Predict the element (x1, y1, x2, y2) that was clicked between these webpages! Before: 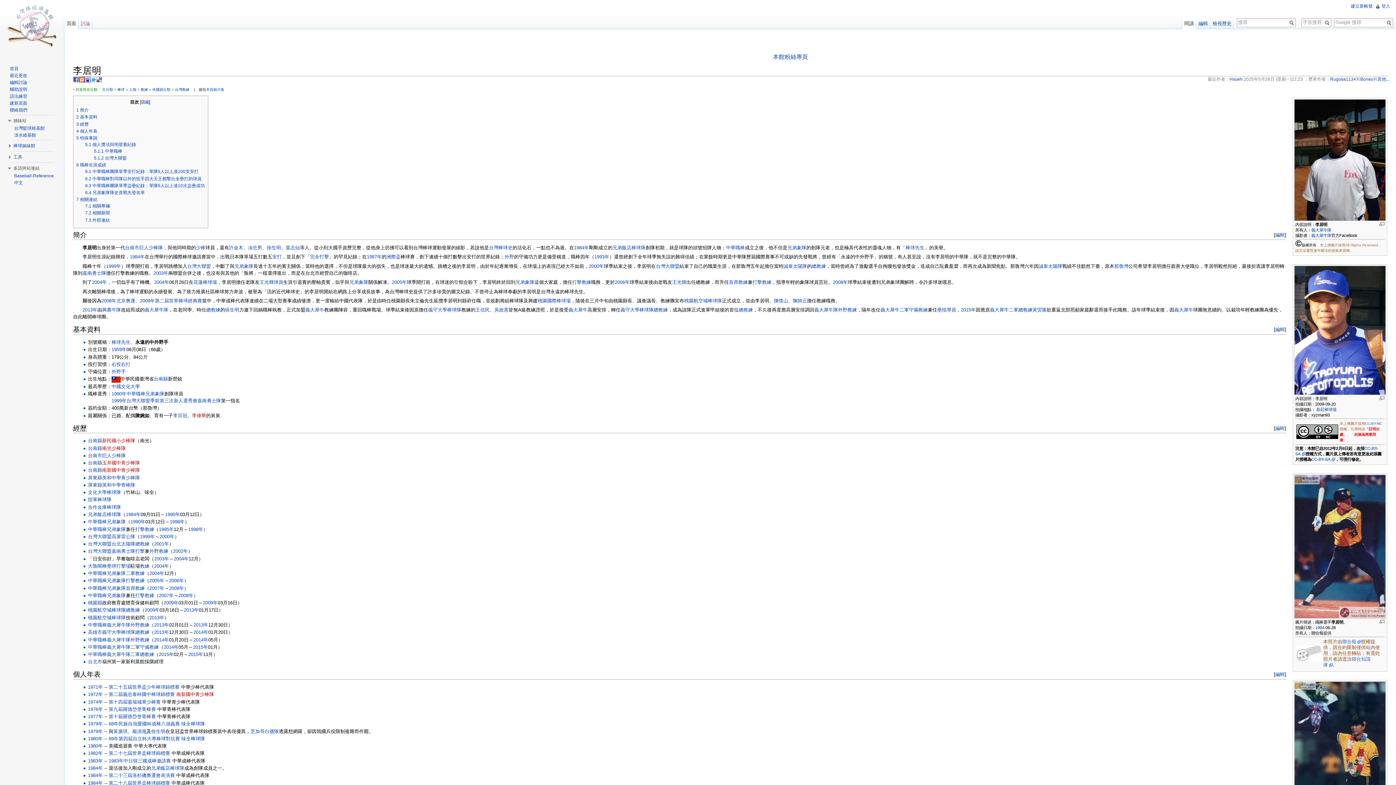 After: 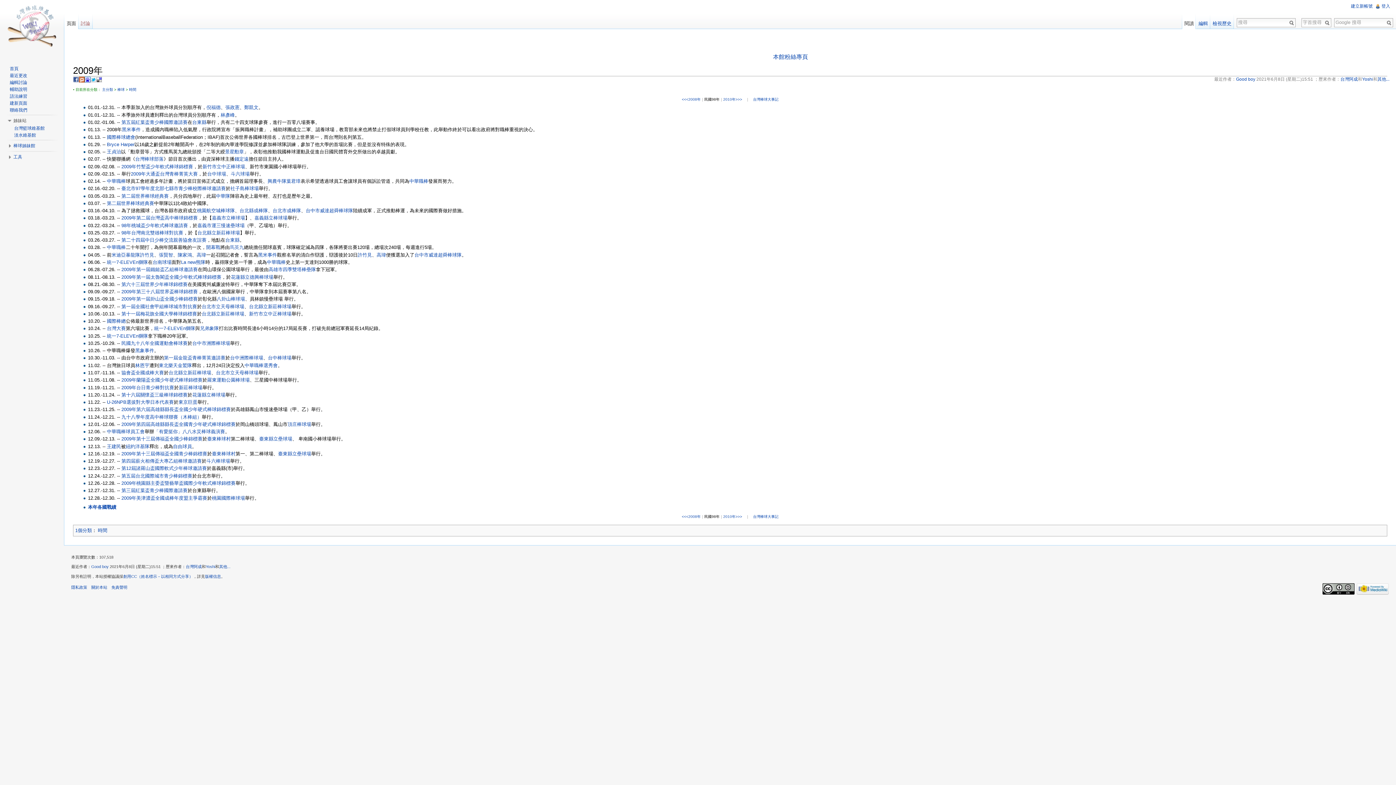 Action: bbox: (163, 600, 178, 605) label: 2009年